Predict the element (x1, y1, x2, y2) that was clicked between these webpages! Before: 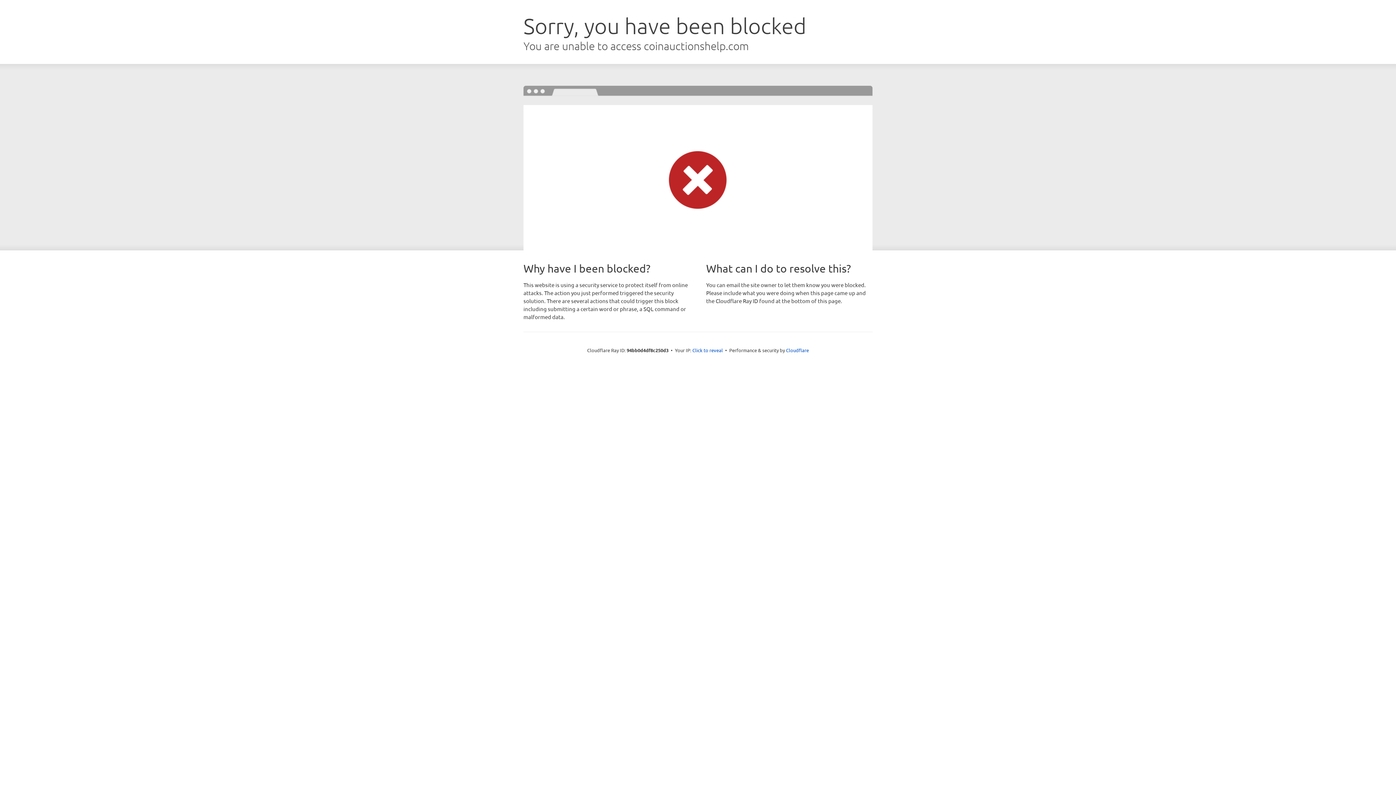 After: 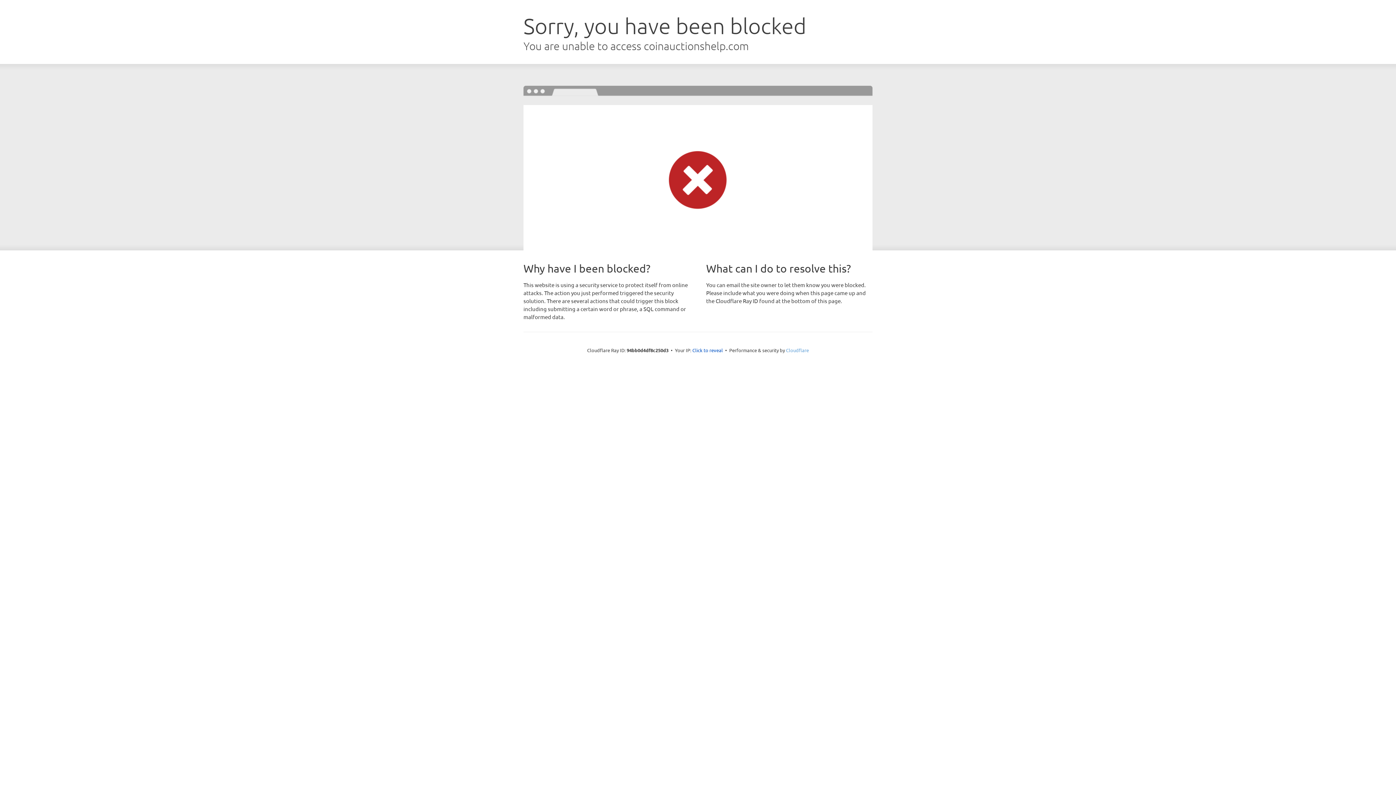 Action: bbox: (786, 347, 809, 353) label: Cloudflare